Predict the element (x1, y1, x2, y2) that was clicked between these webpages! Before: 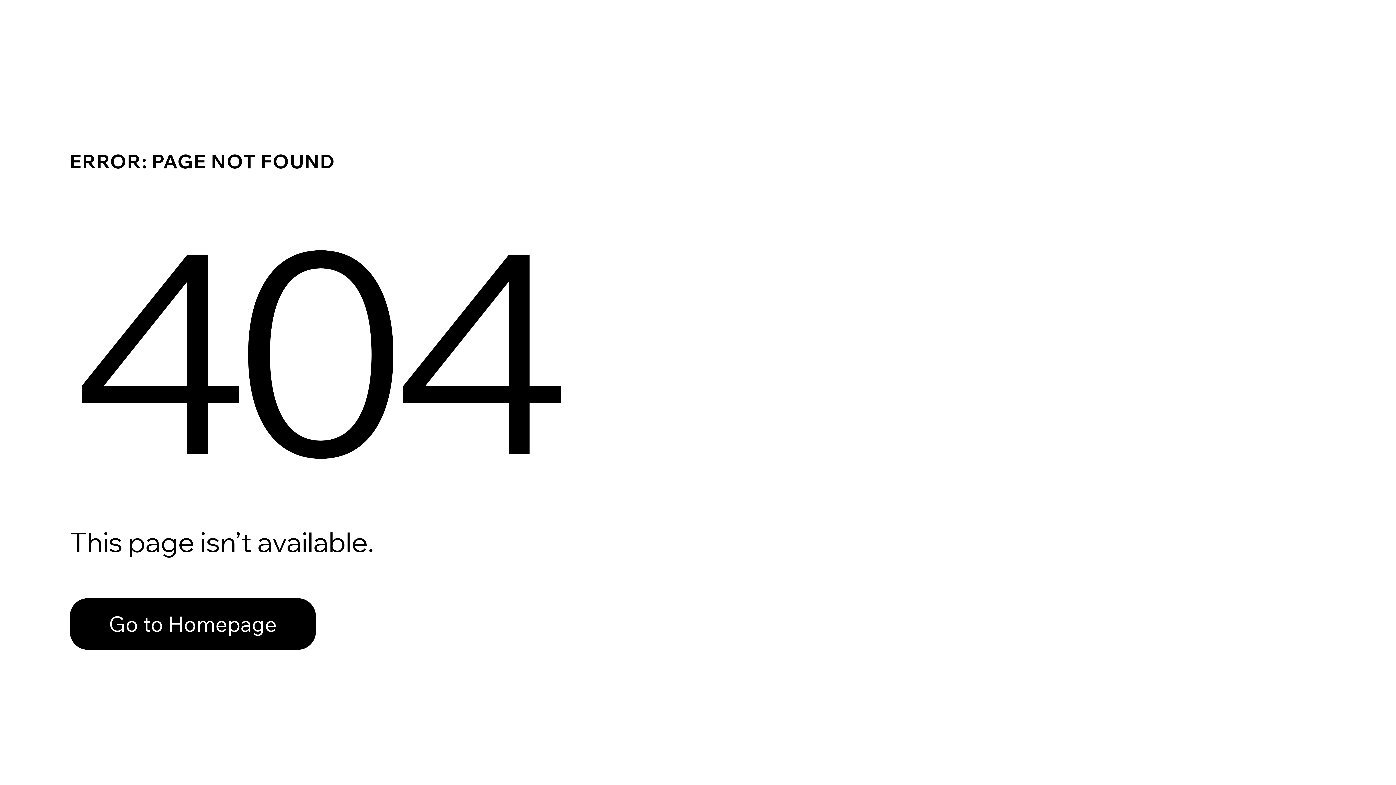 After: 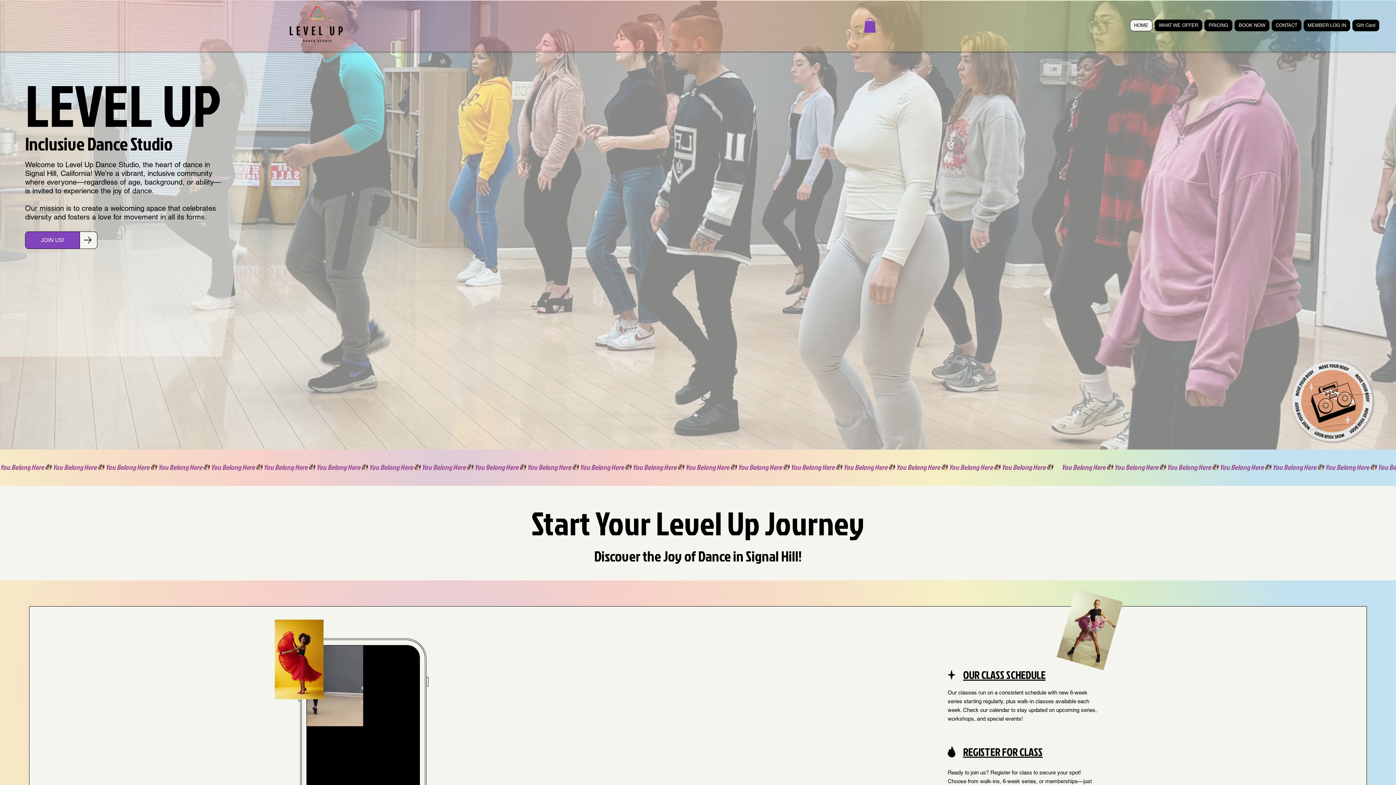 Action: label: Go to Homepage bbox: (69, 598, 316, 650)